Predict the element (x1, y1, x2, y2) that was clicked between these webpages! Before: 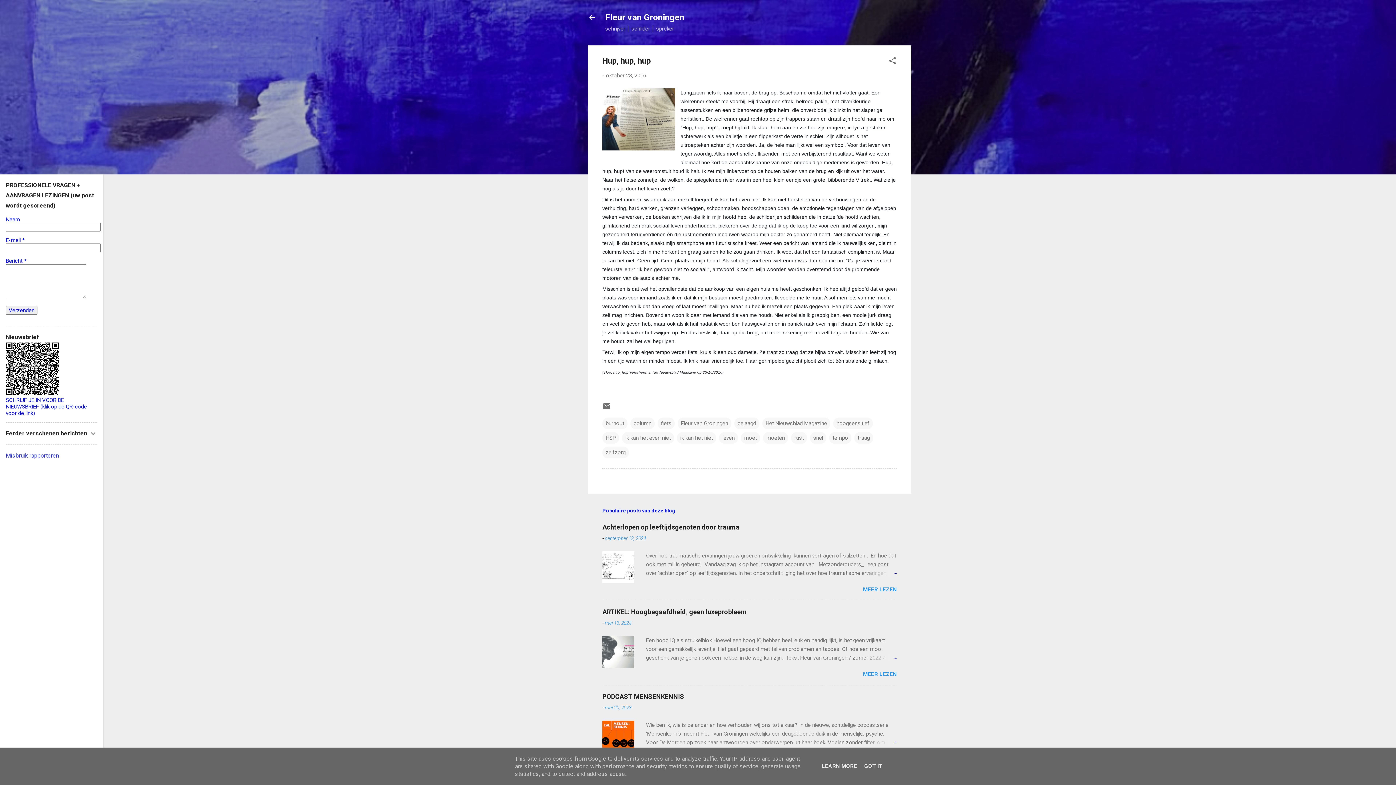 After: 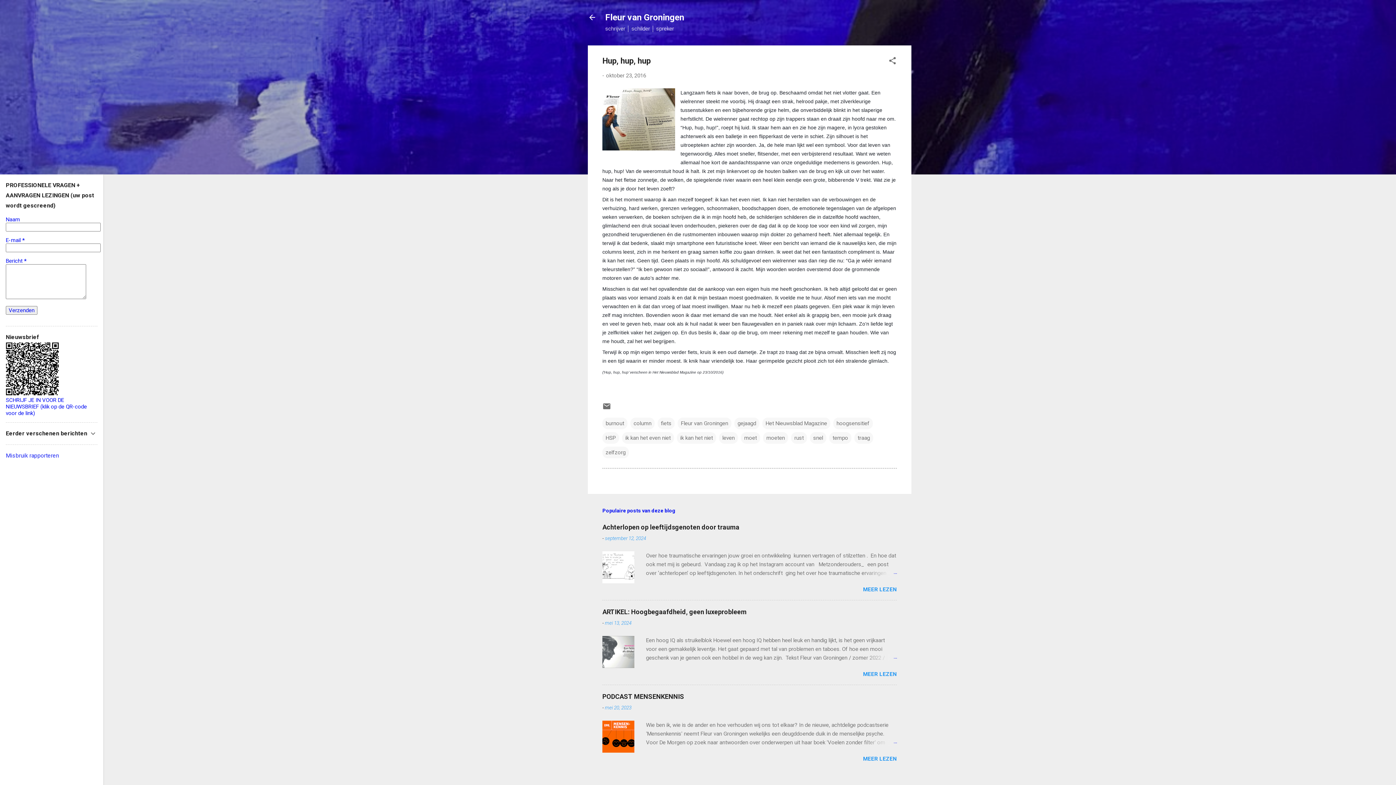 Action: label: GOT IT bbox: (862, 763, 884, 769)